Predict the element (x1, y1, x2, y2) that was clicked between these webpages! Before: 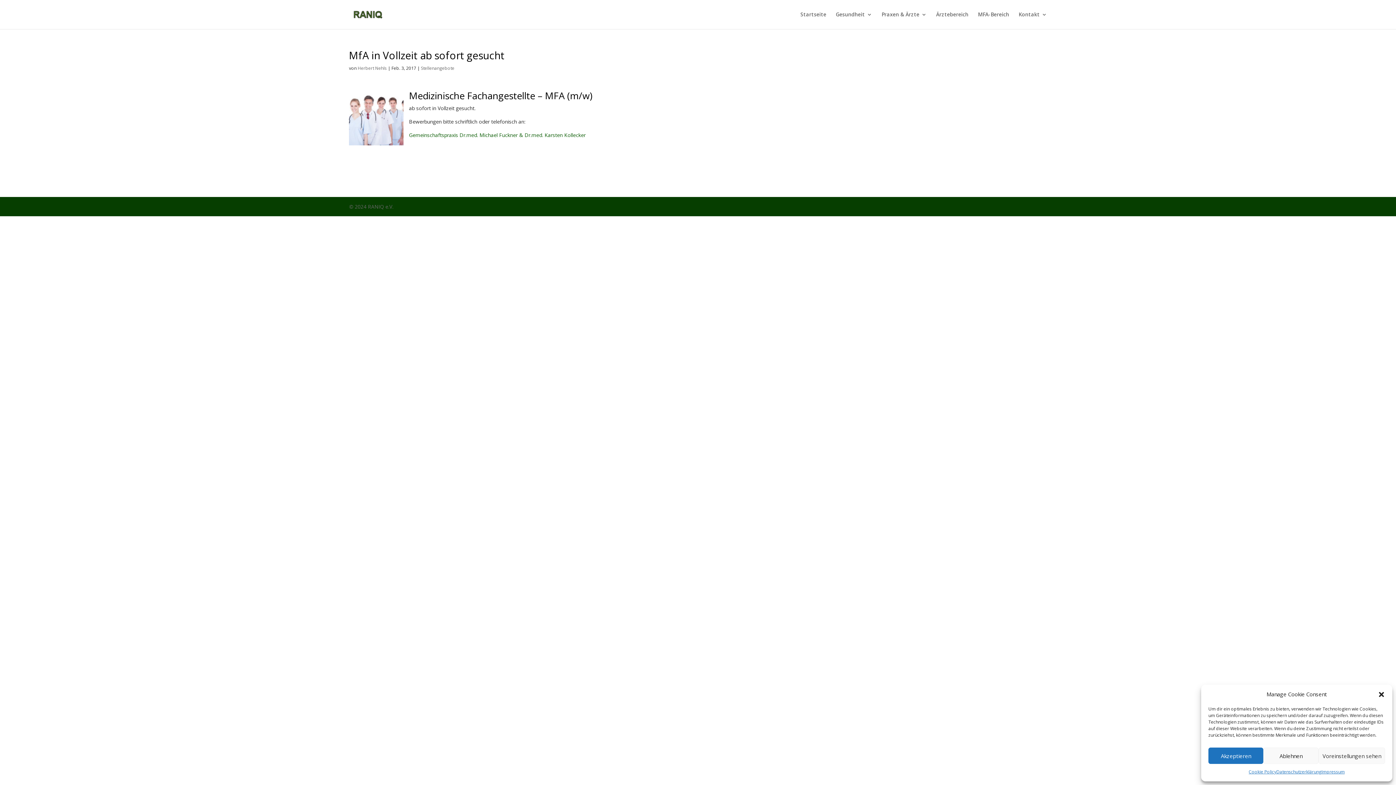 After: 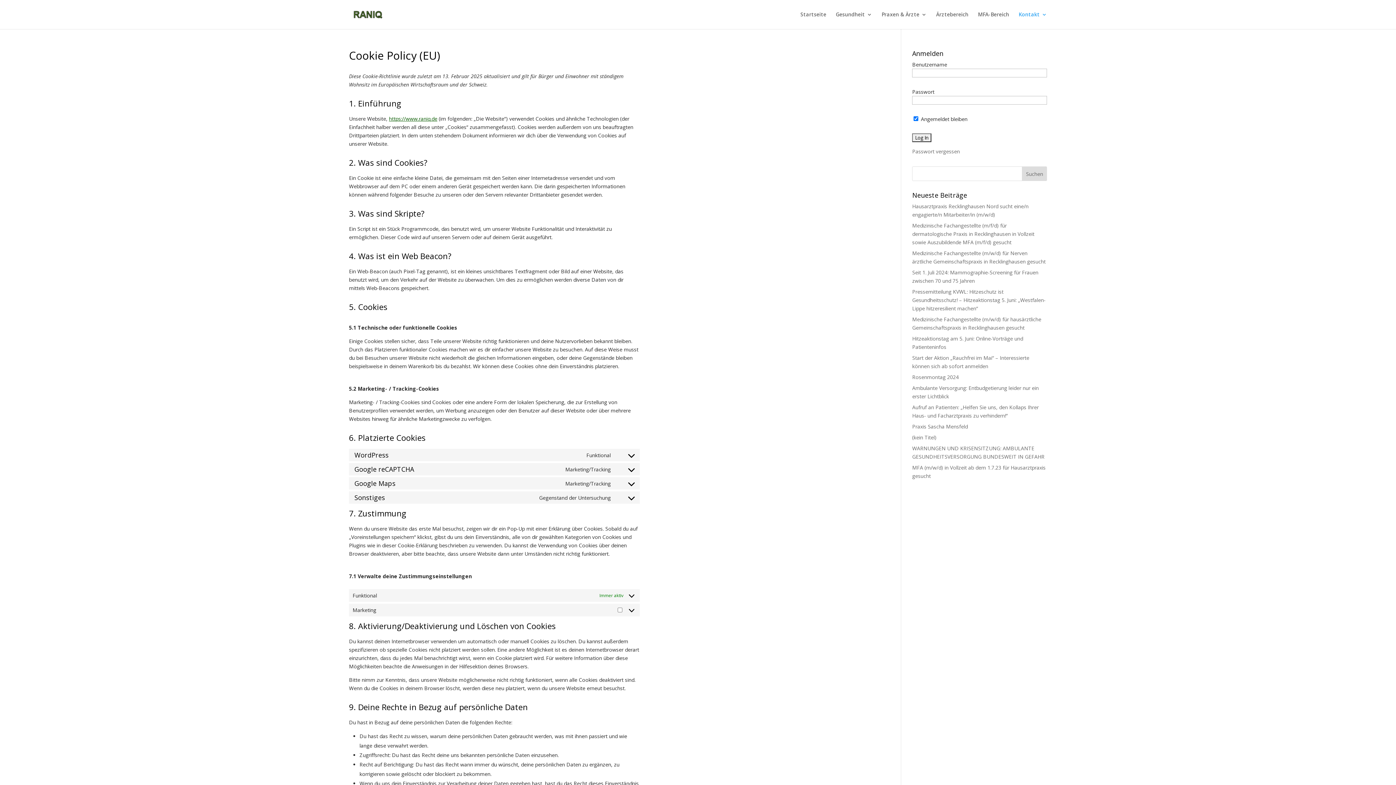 Action: bbox: (1249, 768, 1276, 776) label: Cookie Policy